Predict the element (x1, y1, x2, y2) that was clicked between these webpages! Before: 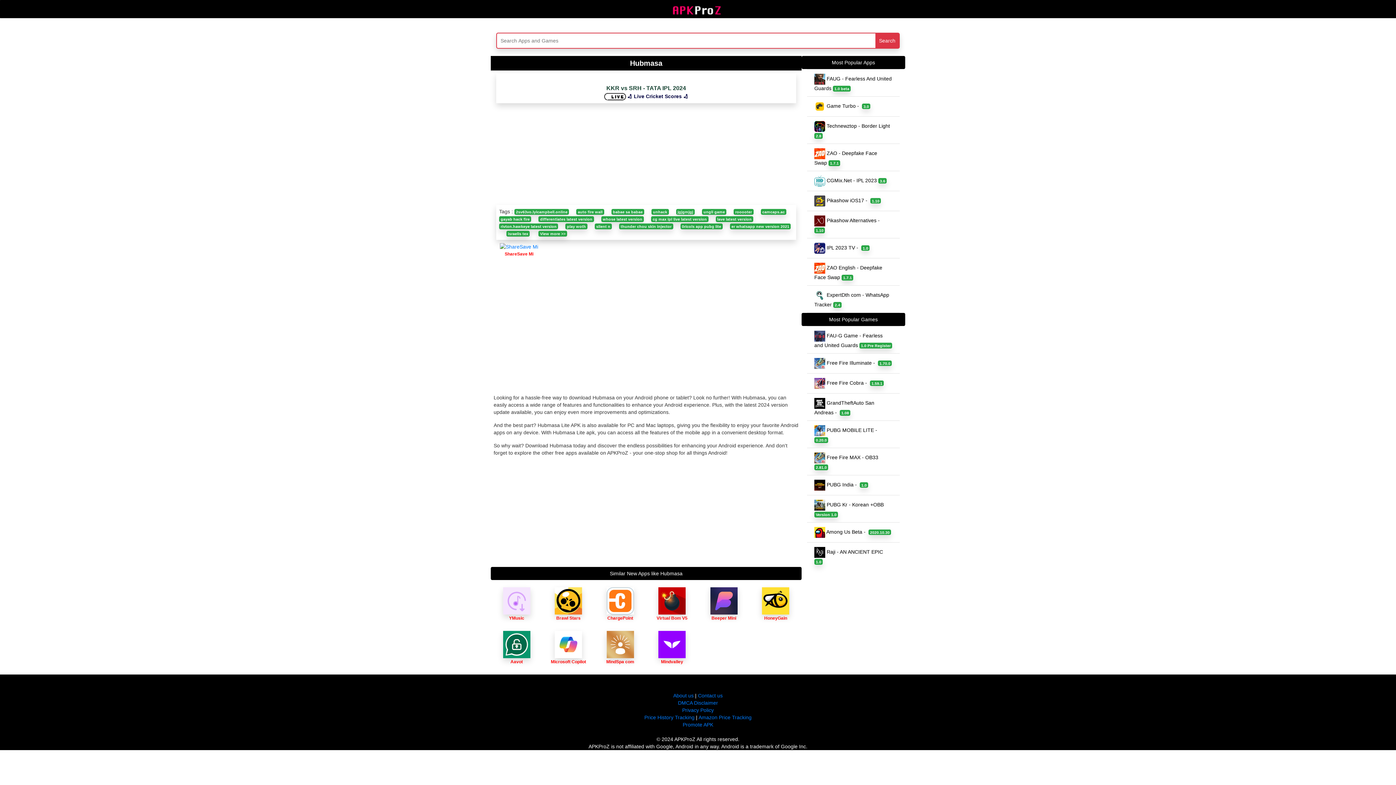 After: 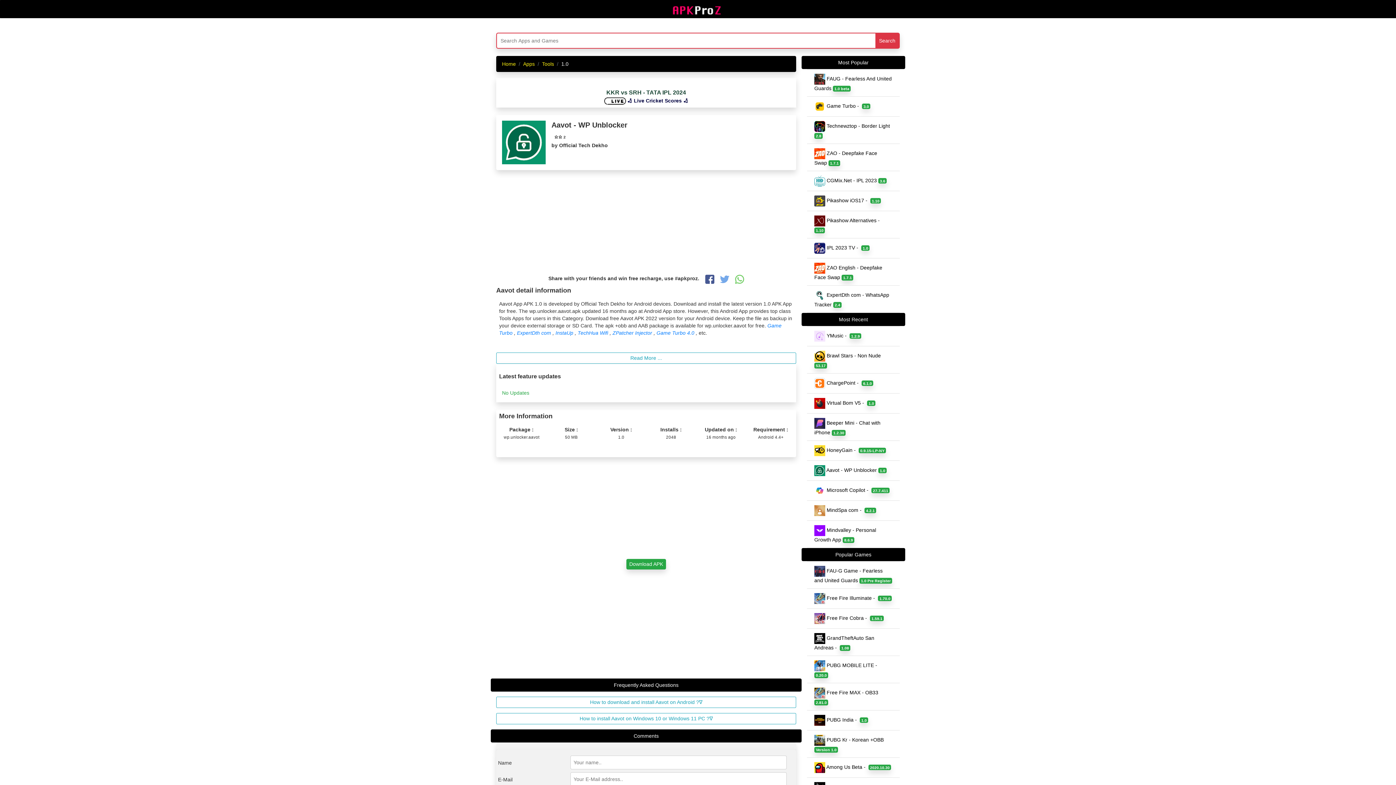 Action: label: Aavot bbox: (496, 641, 537, 671)